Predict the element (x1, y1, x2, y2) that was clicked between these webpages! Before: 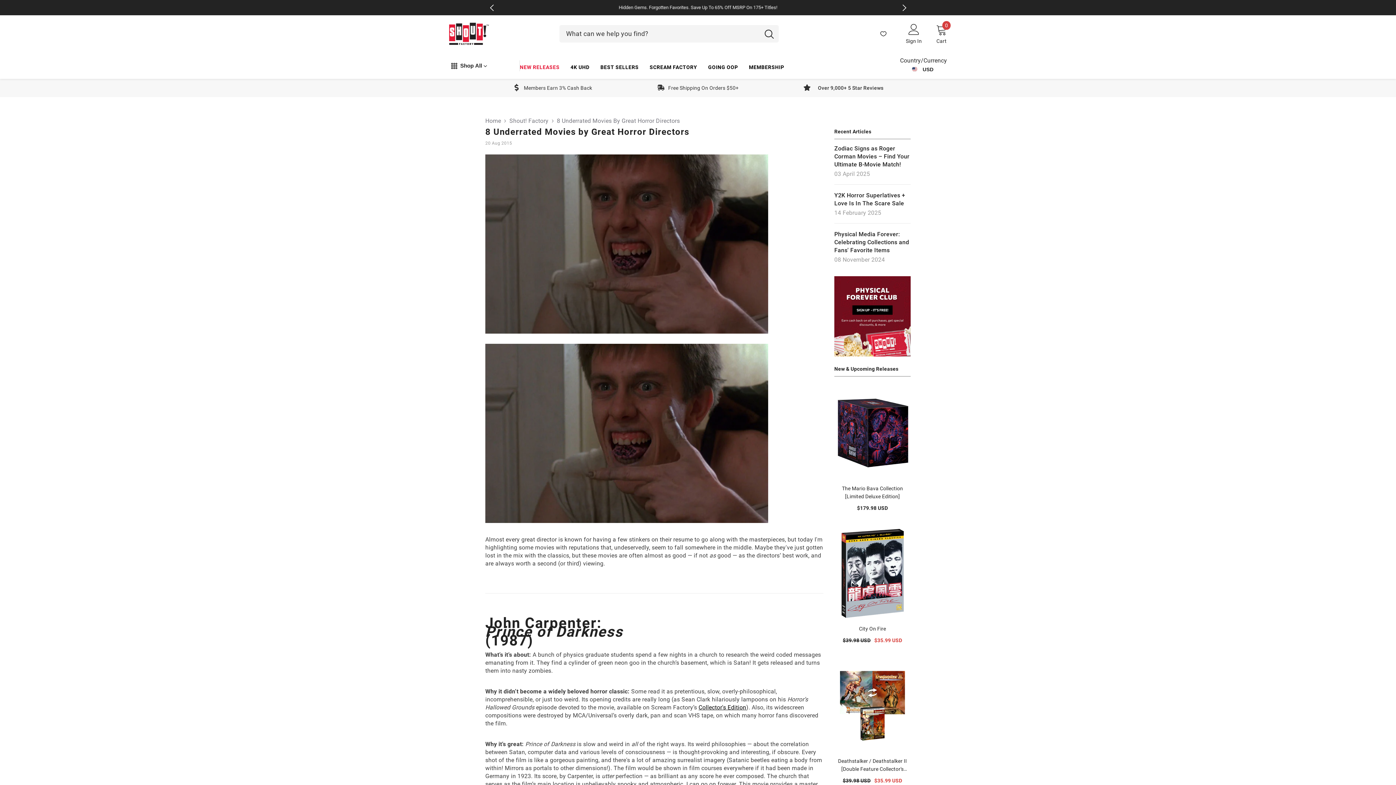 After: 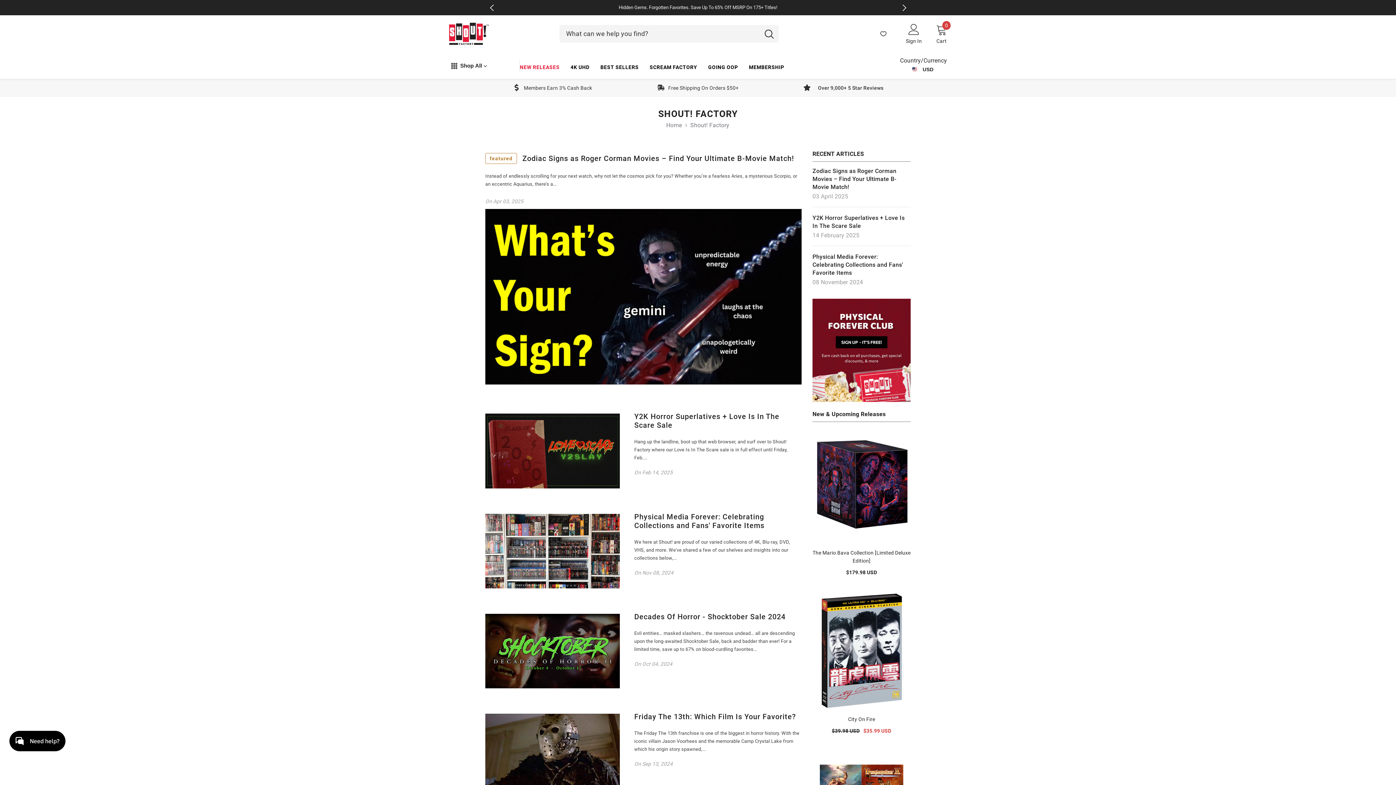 Action: label: Shout! Factory bbox: (509, 117, 548, 124)